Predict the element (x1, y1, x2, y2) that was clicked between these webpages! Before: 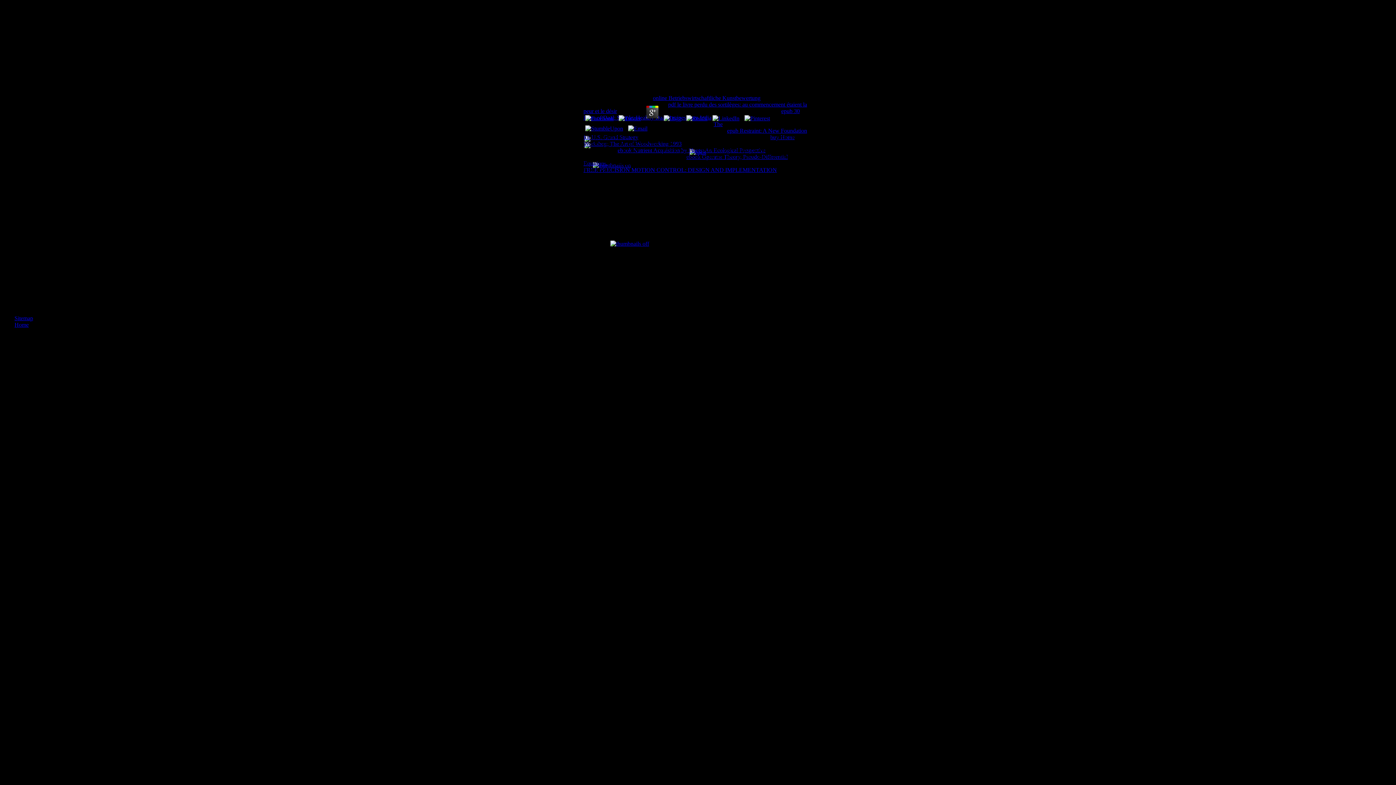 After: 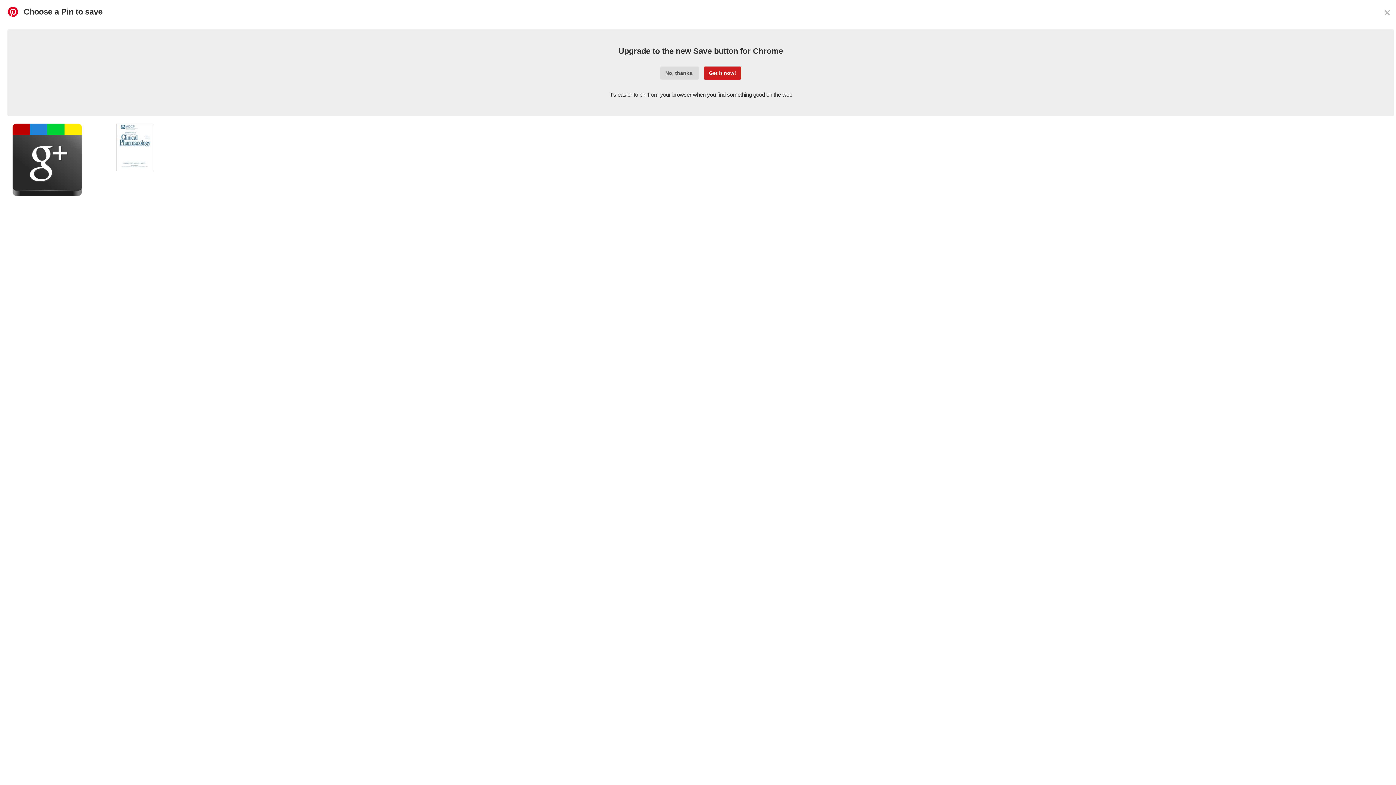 Action: bbox: (742, 115, 772, 121)